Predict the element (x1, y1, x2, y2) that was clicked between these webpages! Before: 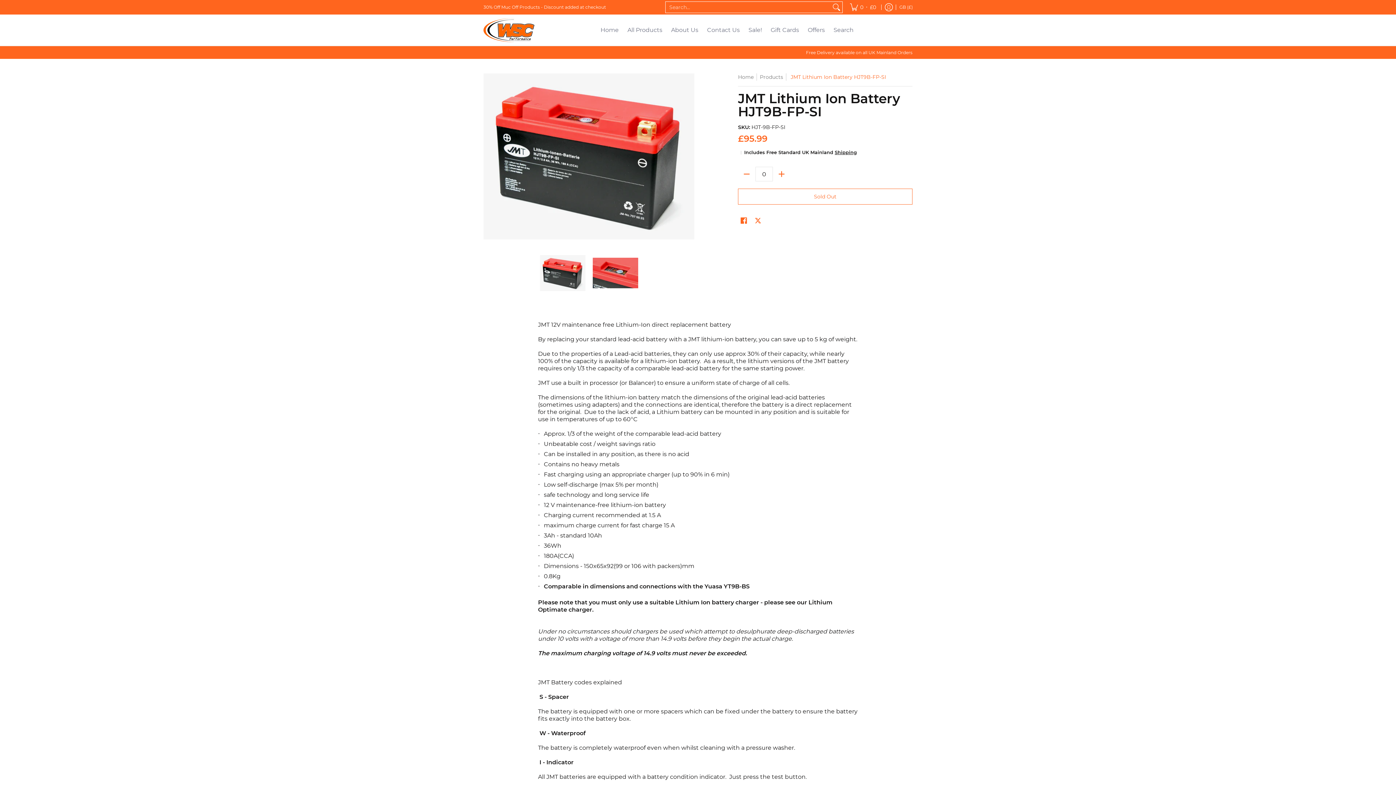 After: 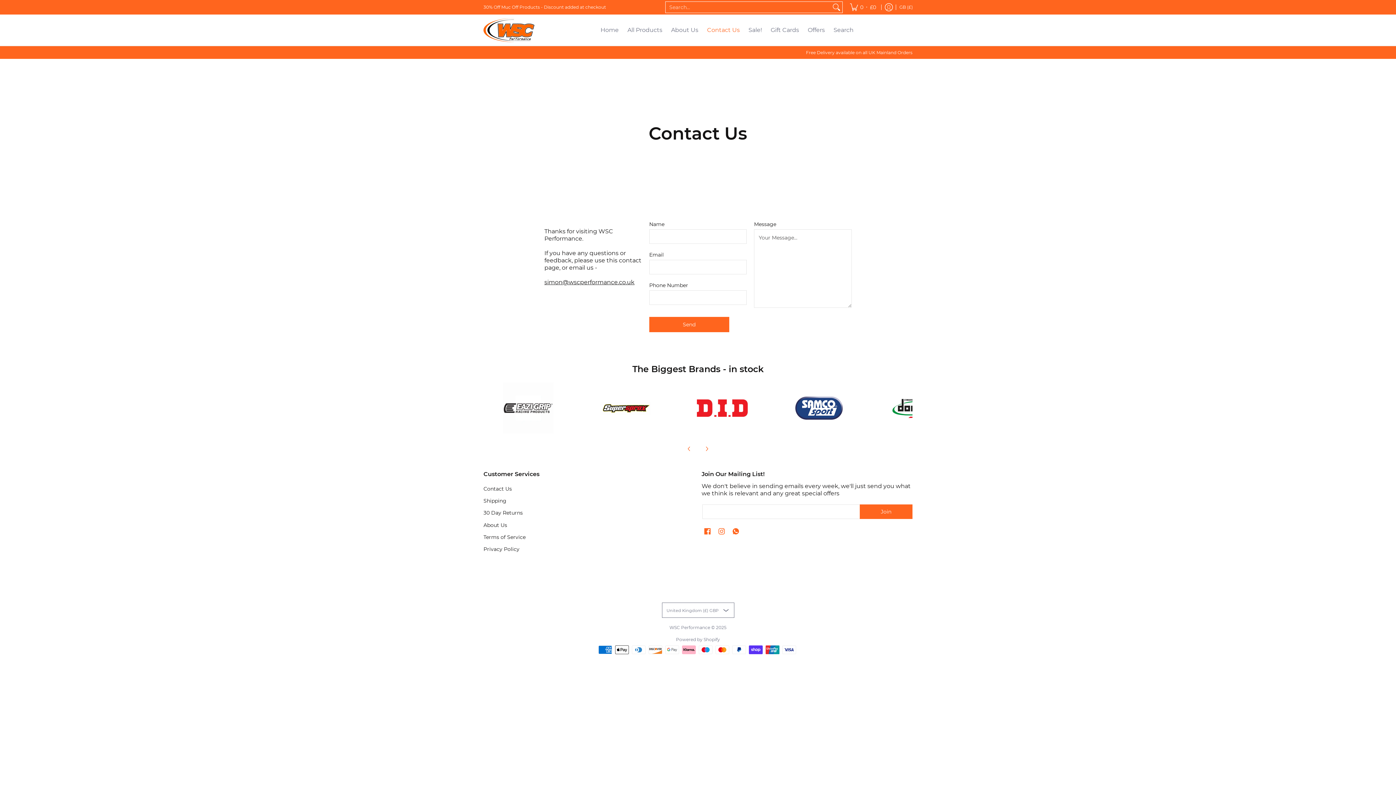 Action: label: Contact Us bbox: (703, 14, 743, 45)